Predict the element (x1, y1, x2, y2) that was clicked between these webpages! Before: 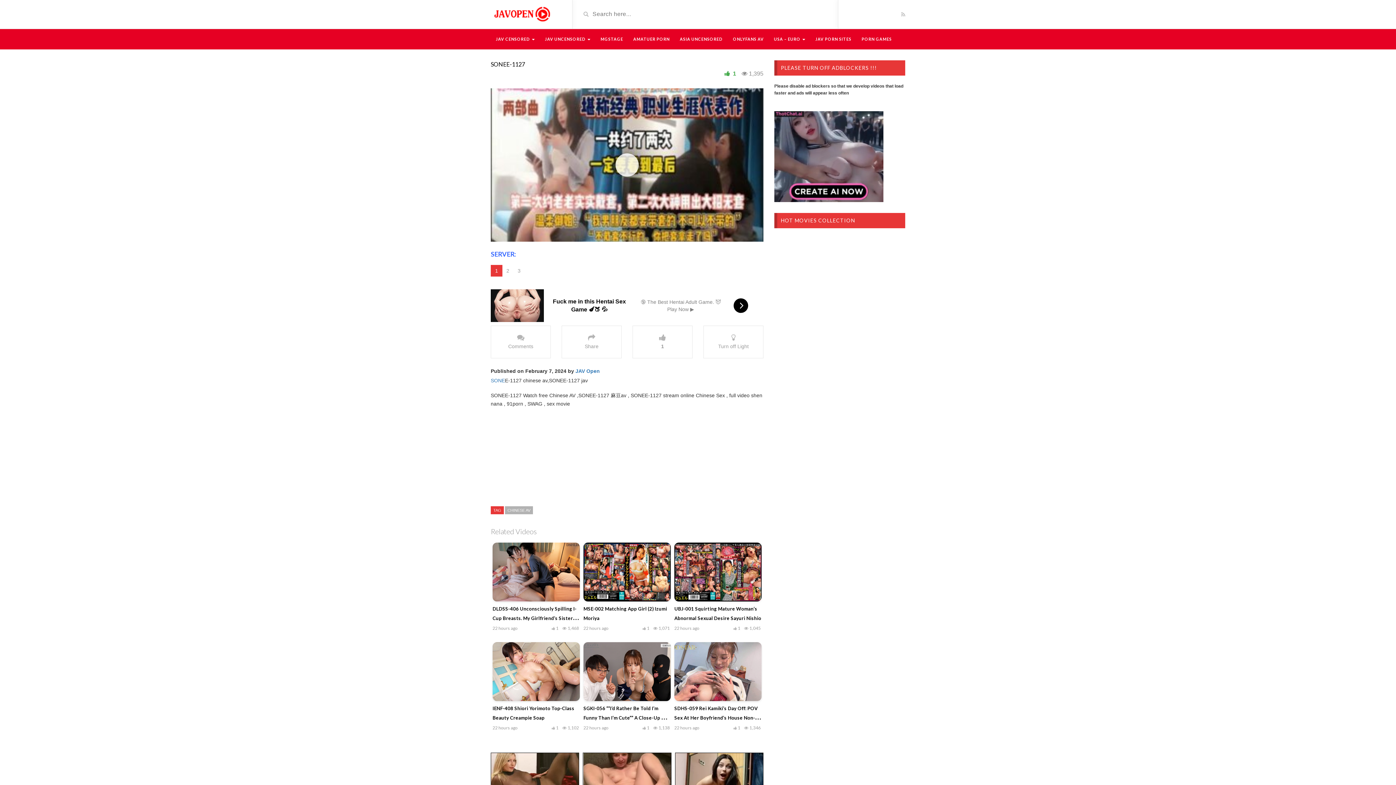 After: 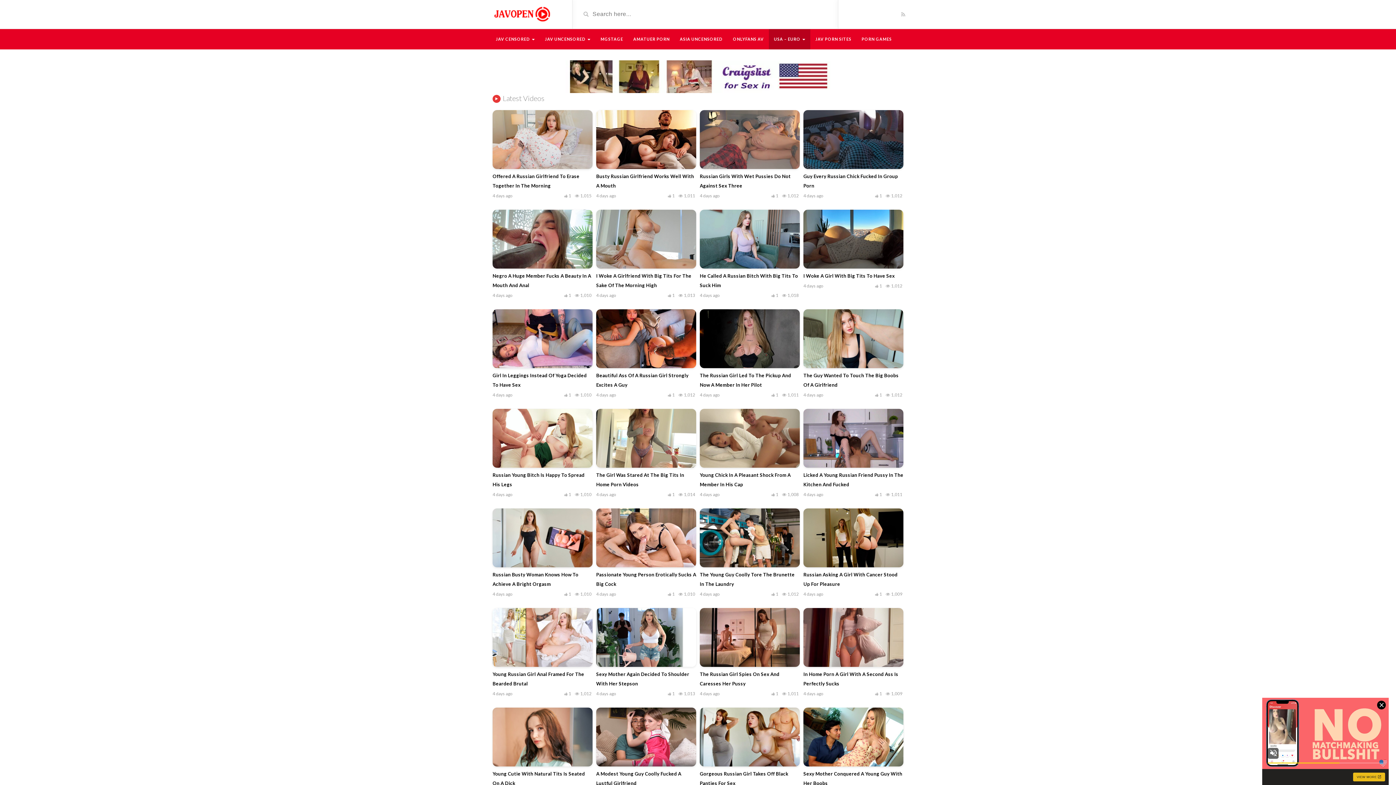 Action: bbox: (769, 29, 810, 49) label: USA – EURO 